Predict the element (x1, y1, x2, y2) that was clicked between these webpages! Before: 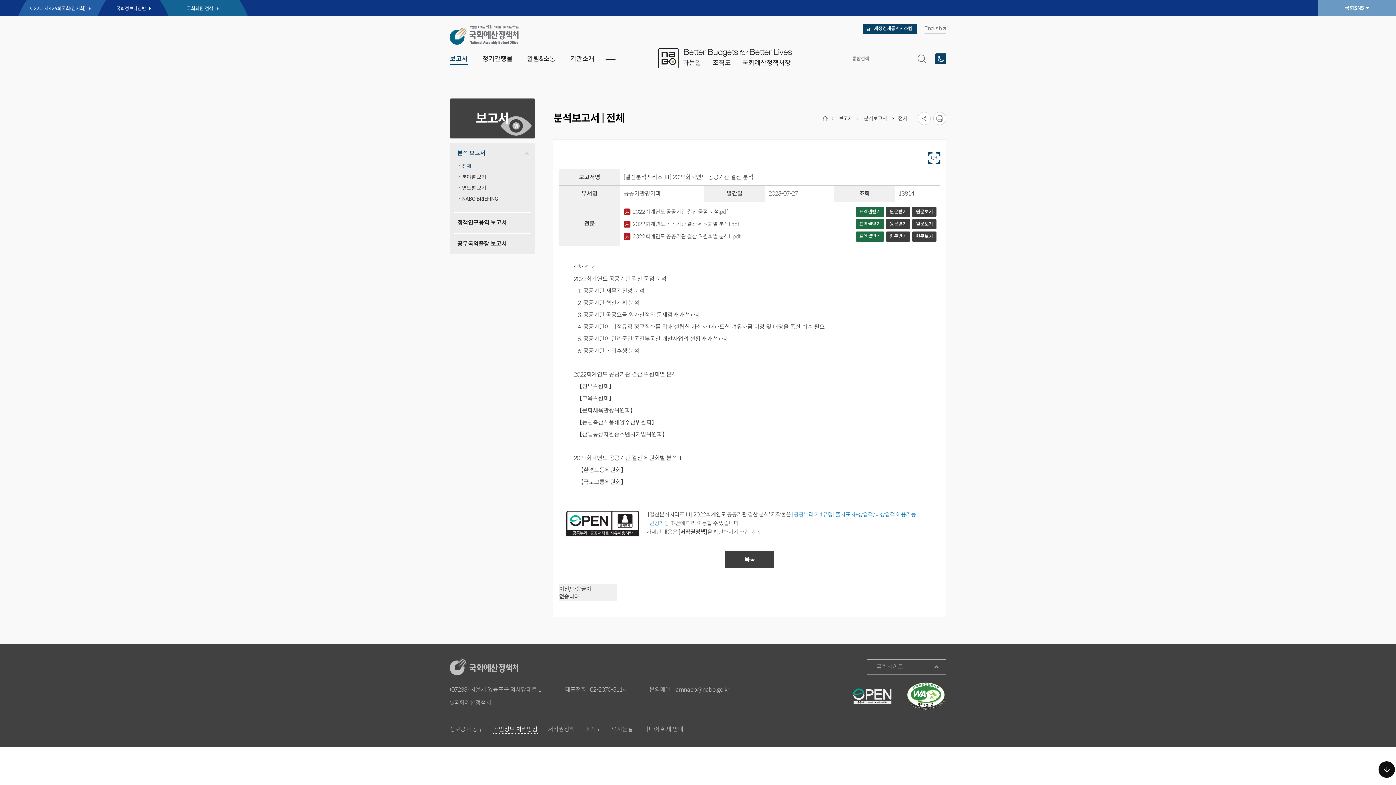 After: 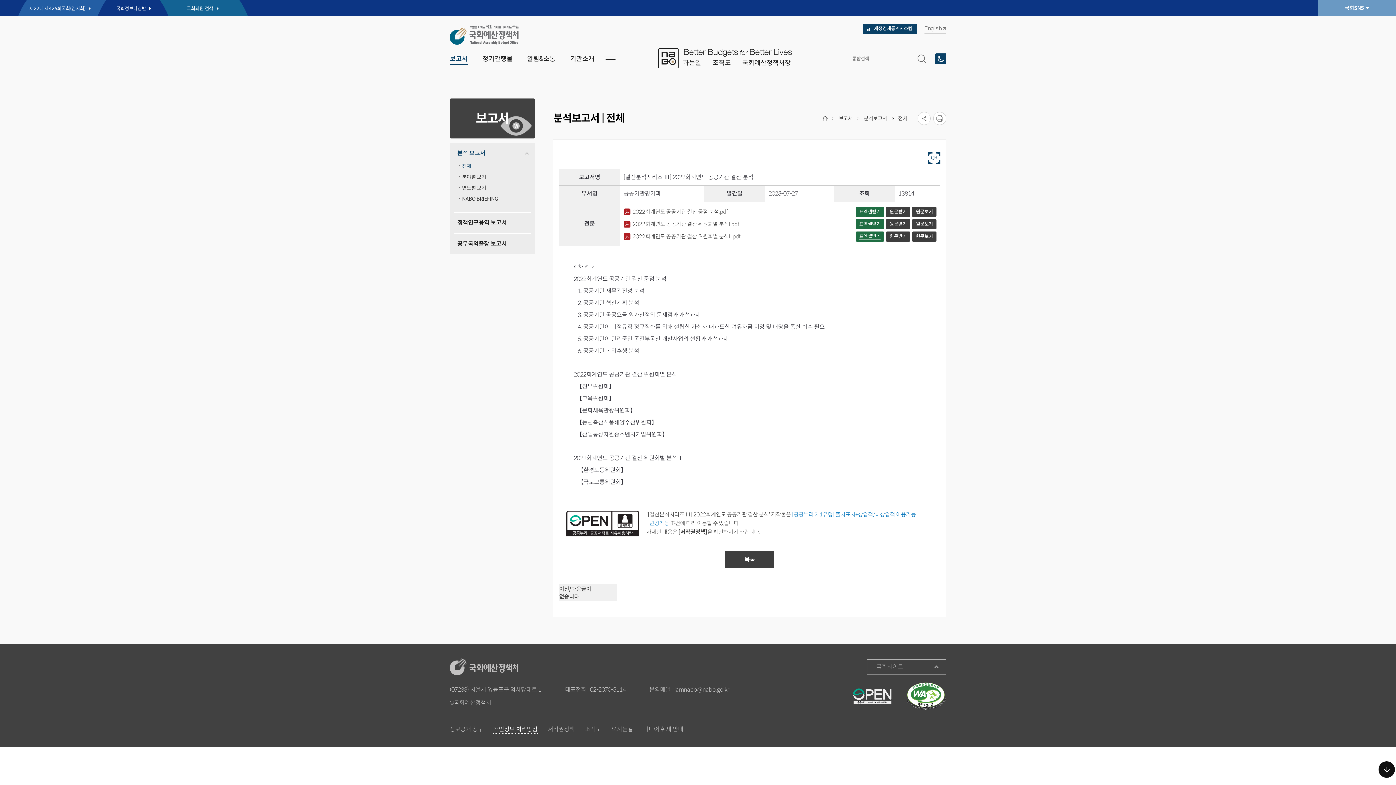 Action: bbox: (855, 231, 884, 241) label: 표엑셀받기